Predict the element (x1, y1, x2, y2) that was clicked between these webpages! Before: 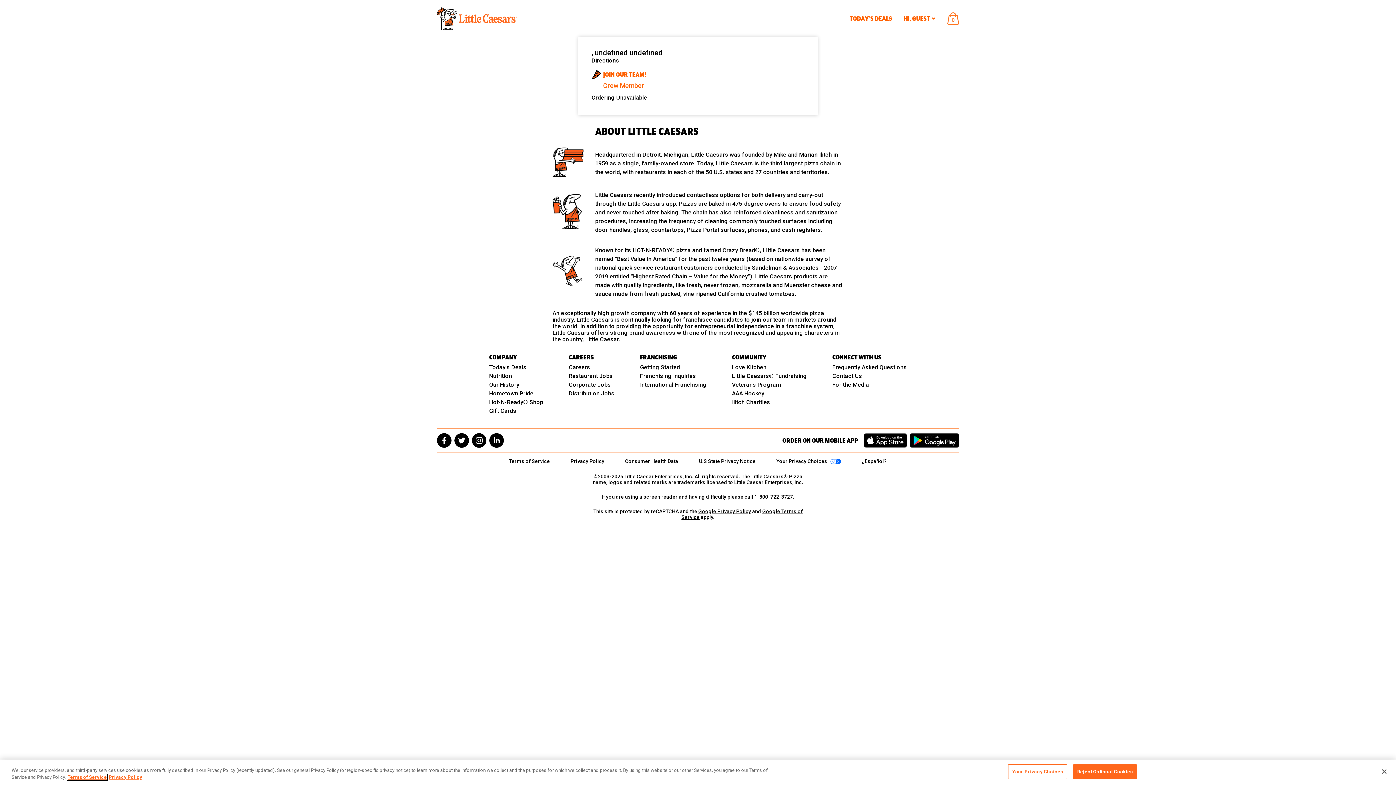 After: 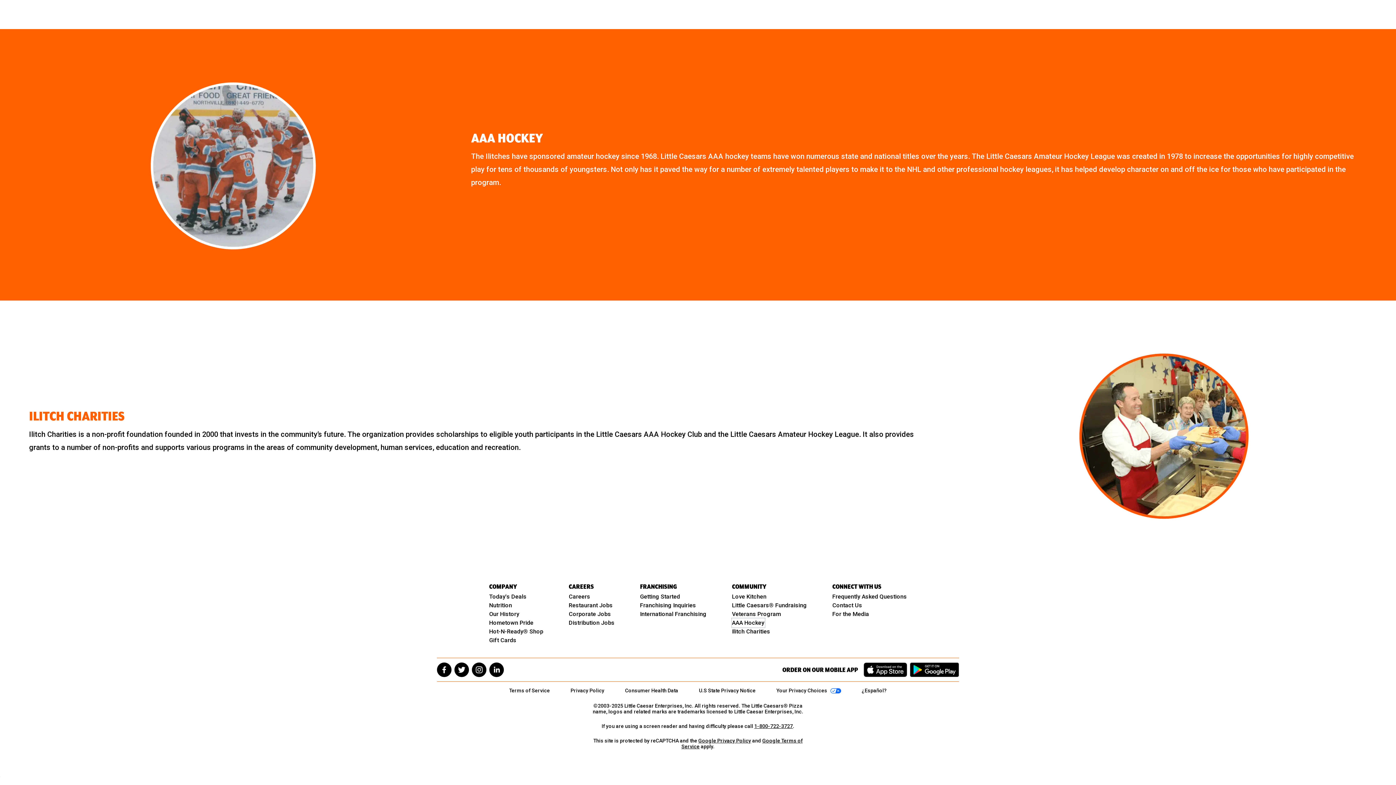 Action: label: AAA Hockey bbox: (731, 522, 764, 531)